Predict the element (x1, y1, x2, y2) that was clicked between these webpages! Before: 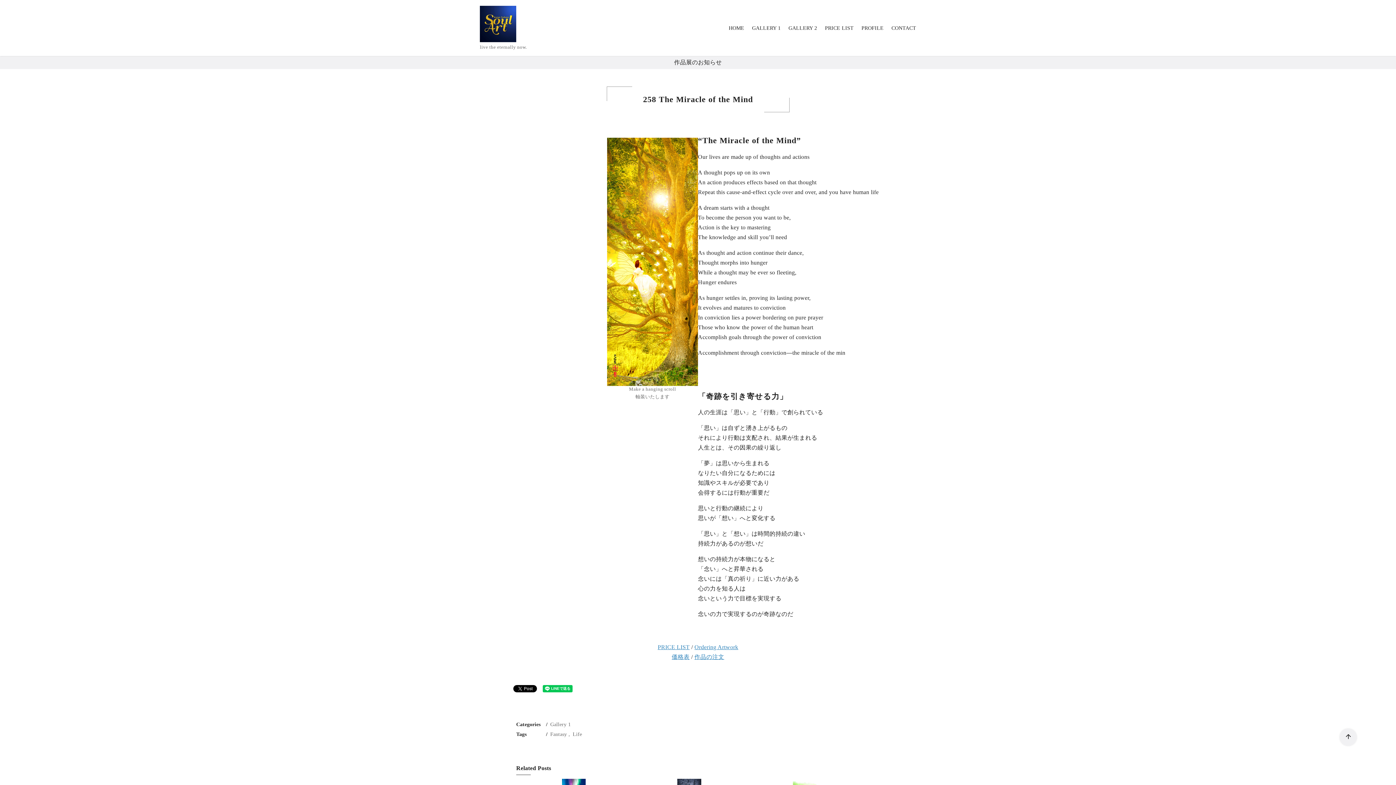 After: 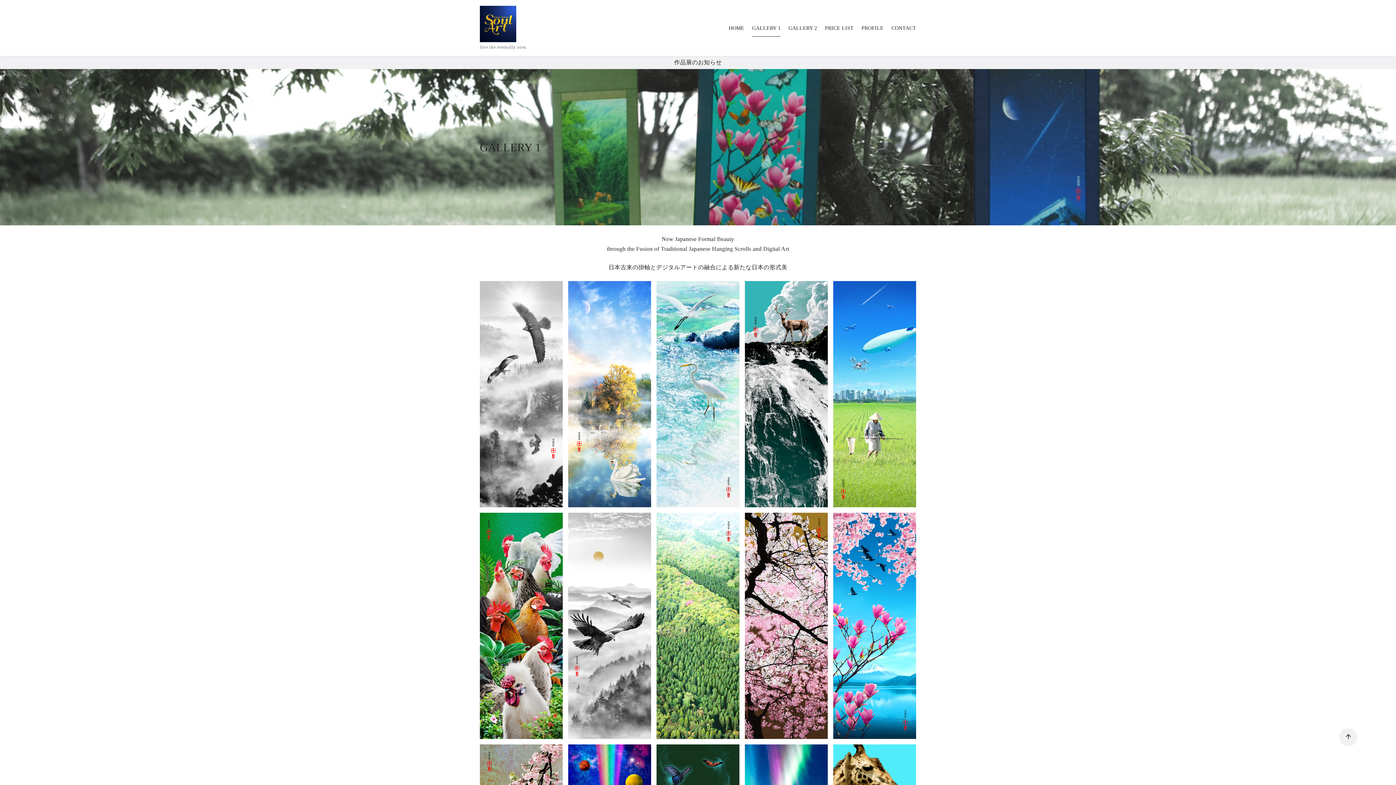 Action: label: GALLERY 1 bbox: (752, 19, 780, 36)